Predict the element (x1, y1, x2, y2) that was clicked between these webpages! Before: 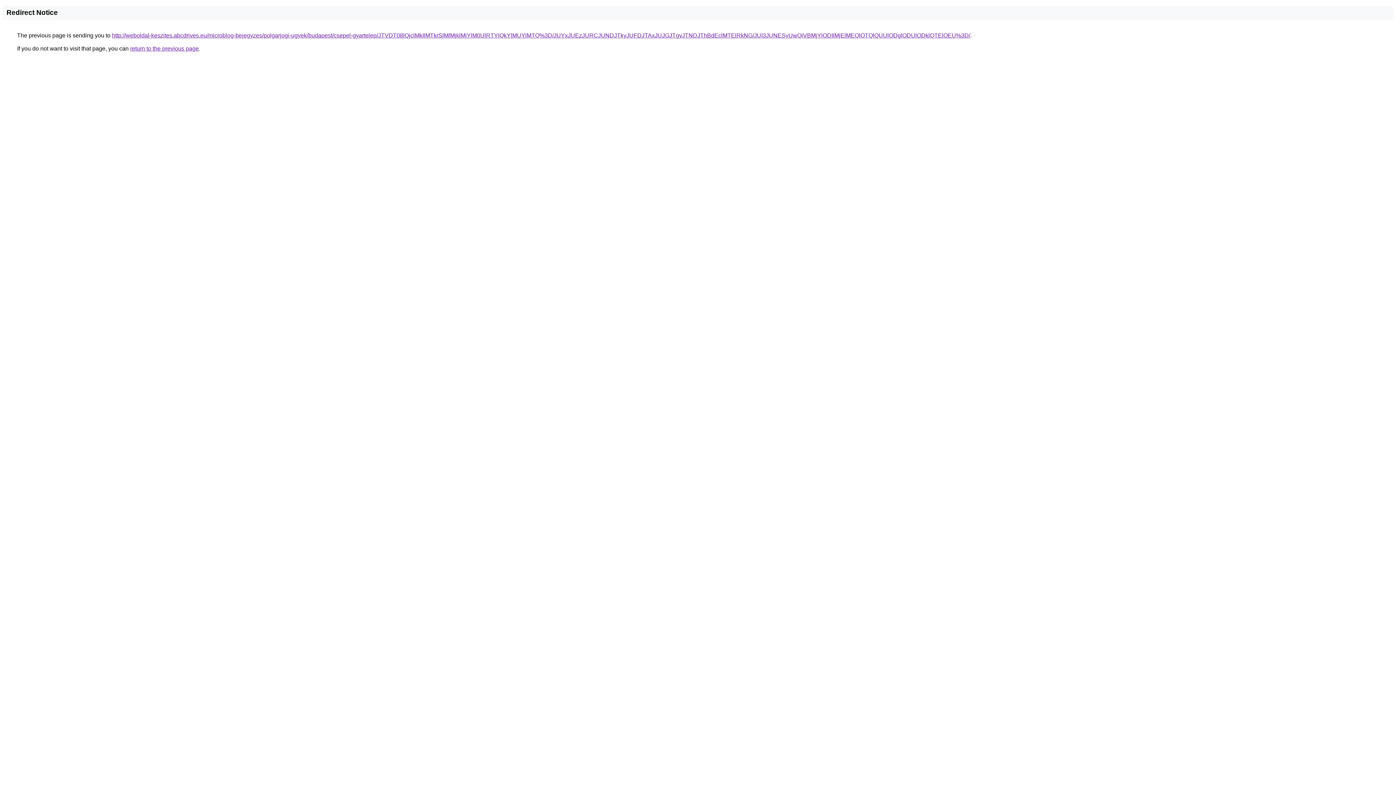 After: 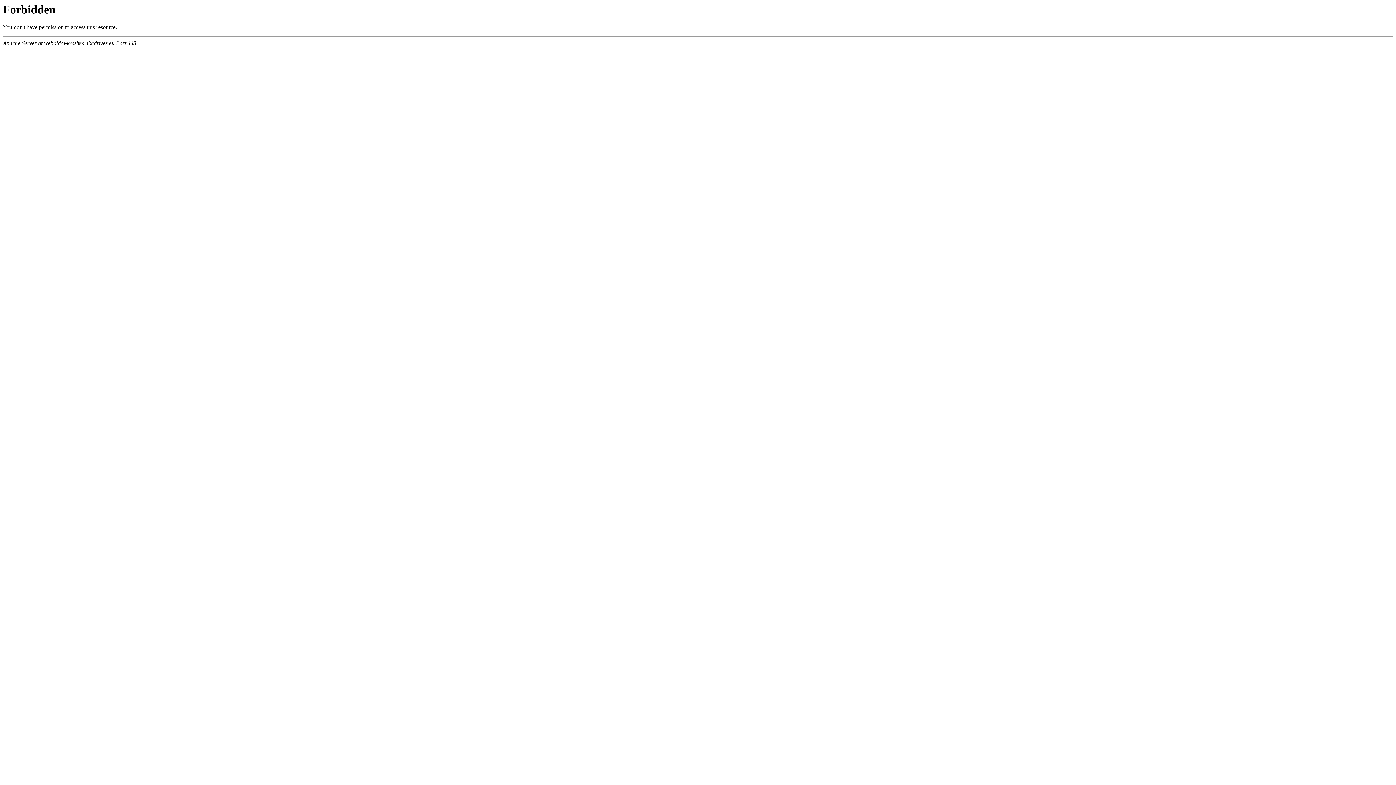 Action: bbox: (112, 32, 970, 38) label: http://weboldal-keszites.abcdrives.eu/microblog-bejegyzes/polgarjogi-ugyek/budapest/csepel-gyartelep/JTVDT08lQjclMkIlMTkrSlMlMjklMjYlM0UlRTYlQkYlMUYlMTQ%3D/JUYxJUEzJURCJUNDJTkyJUFDJTAxJUJGJTgyJTNDJThBdEclMTElRkNG/JUI3JUNESyUwQiVBMjYlODIlMjElMEQlOTQlQUUlODglODUlODklQTElOEU%3D/